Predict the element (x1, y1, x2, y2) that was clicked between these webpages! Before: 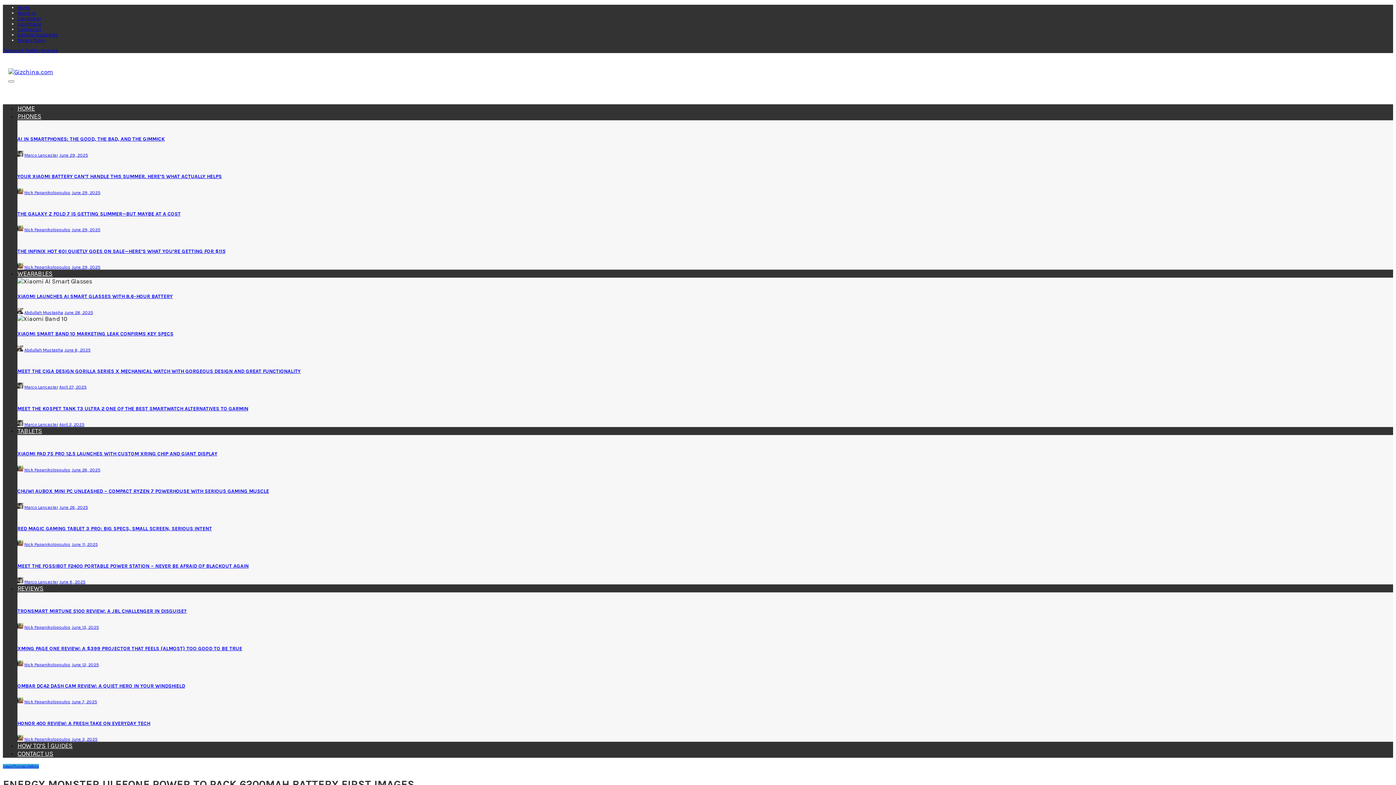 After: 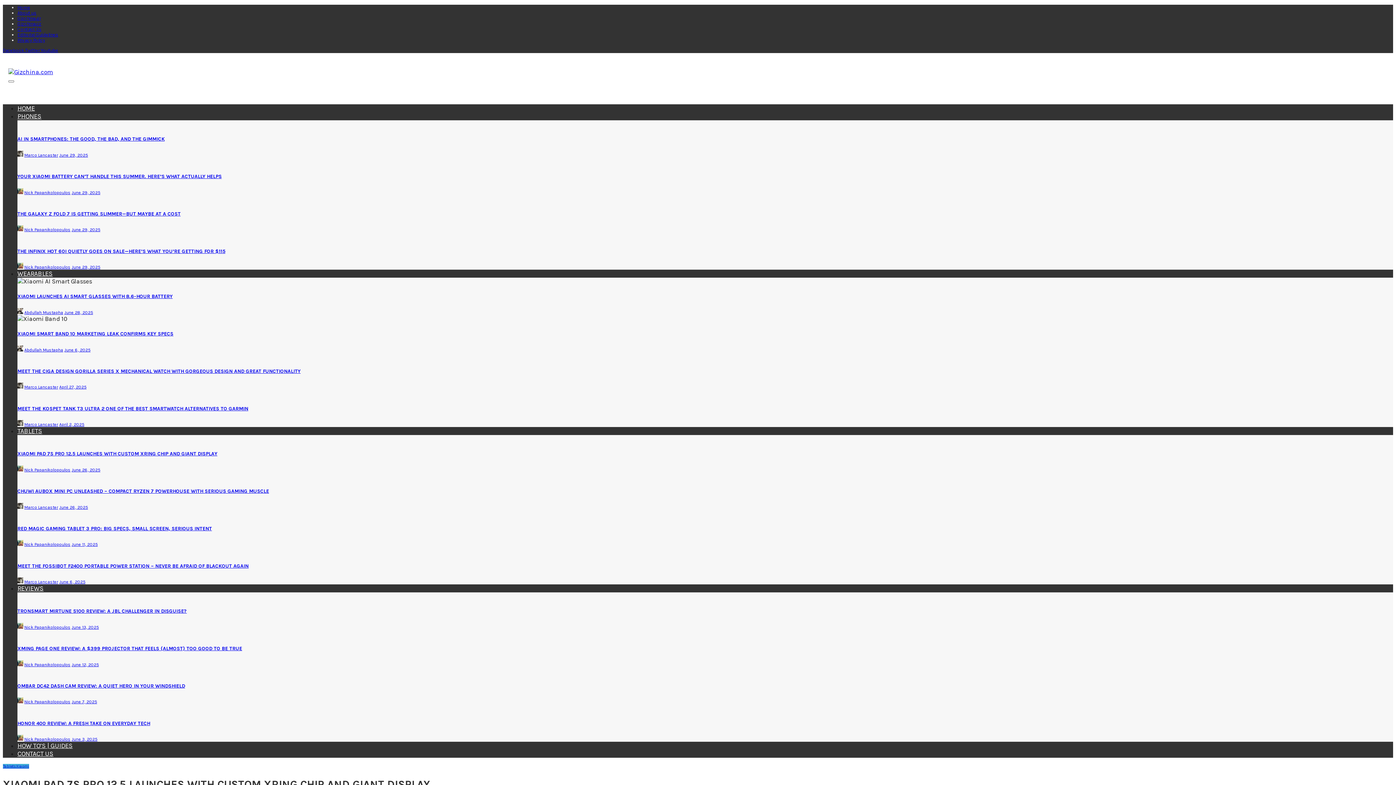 Action: label: June 26, 2025 bbox: (71, 467, 100, 472)